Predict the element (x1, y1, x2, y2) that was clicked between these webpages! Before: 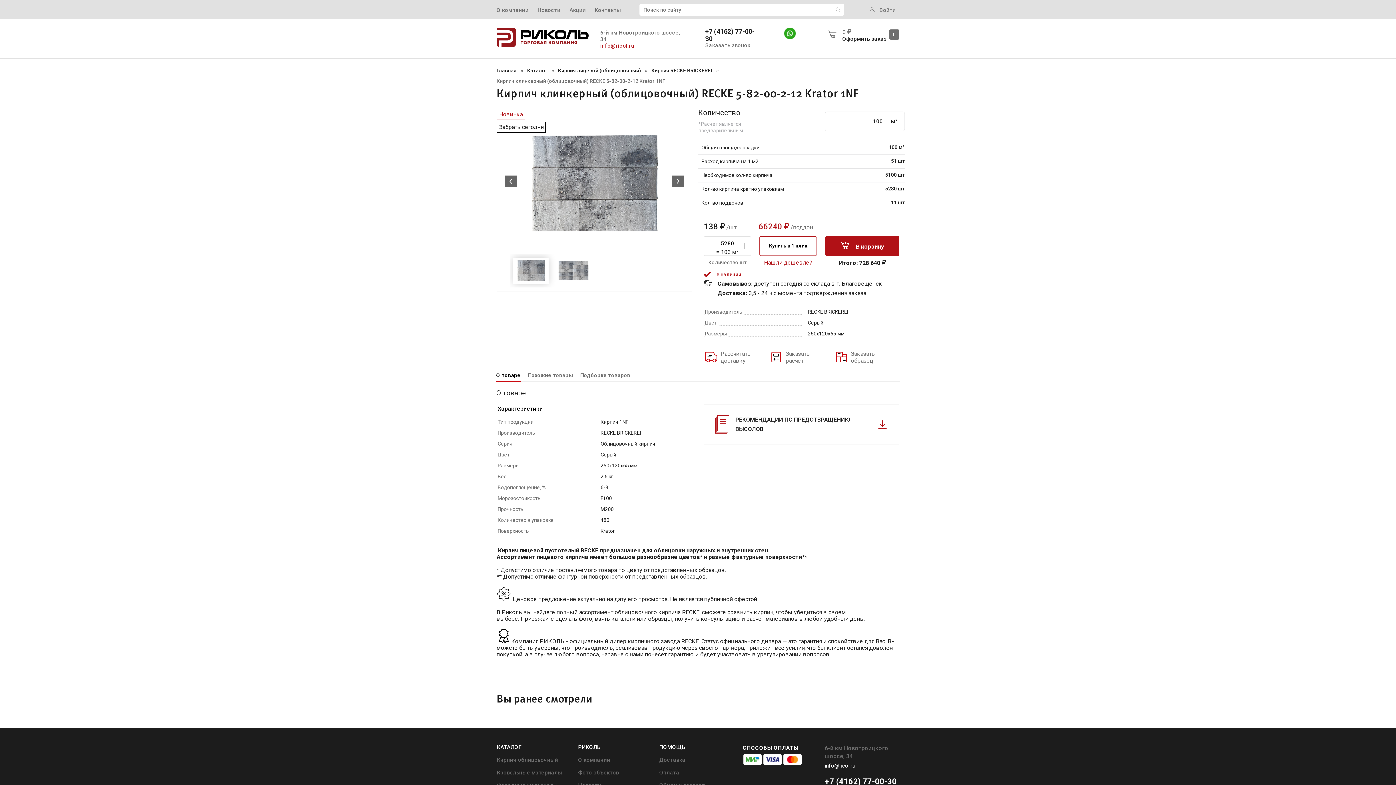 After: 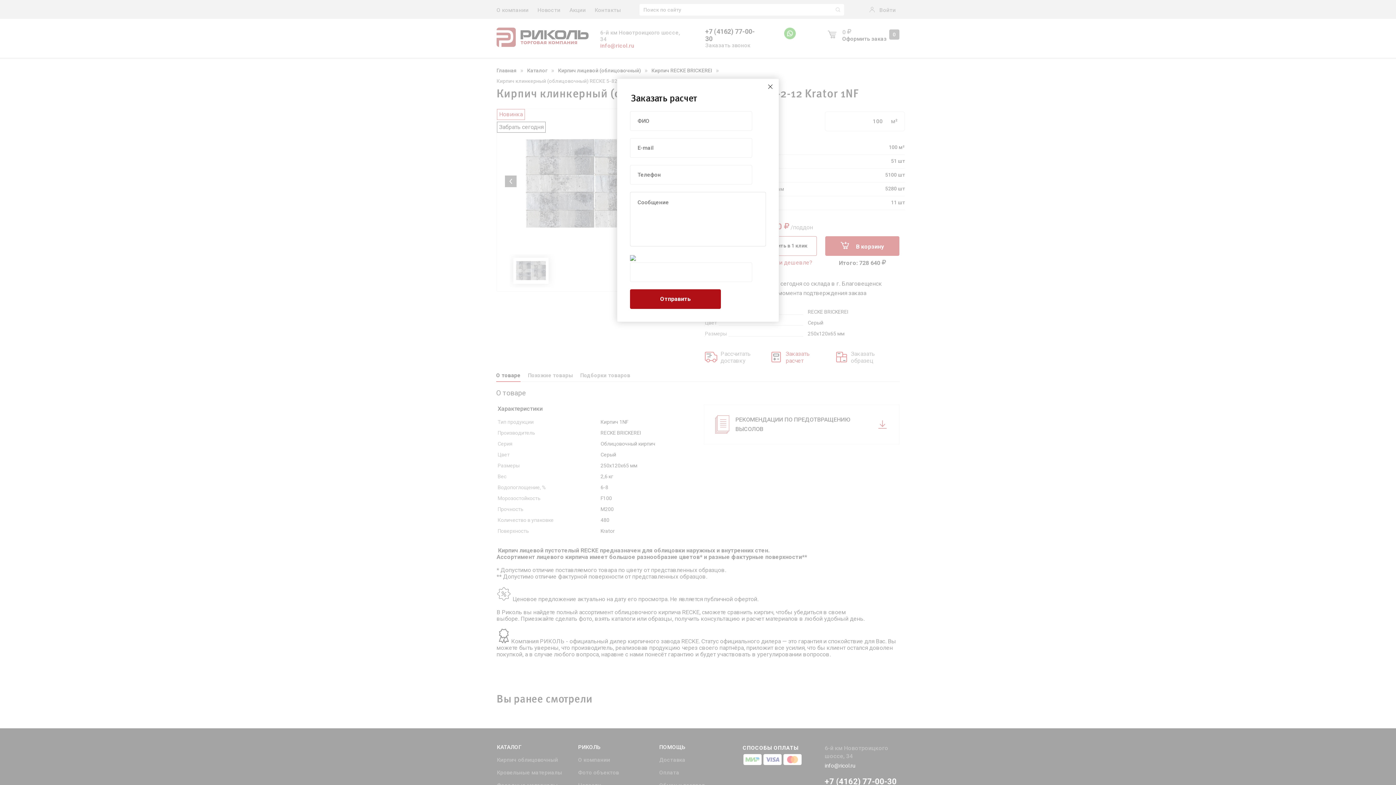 Action: label: Заказать
расчет bbox: (769, 350, 834, 364)